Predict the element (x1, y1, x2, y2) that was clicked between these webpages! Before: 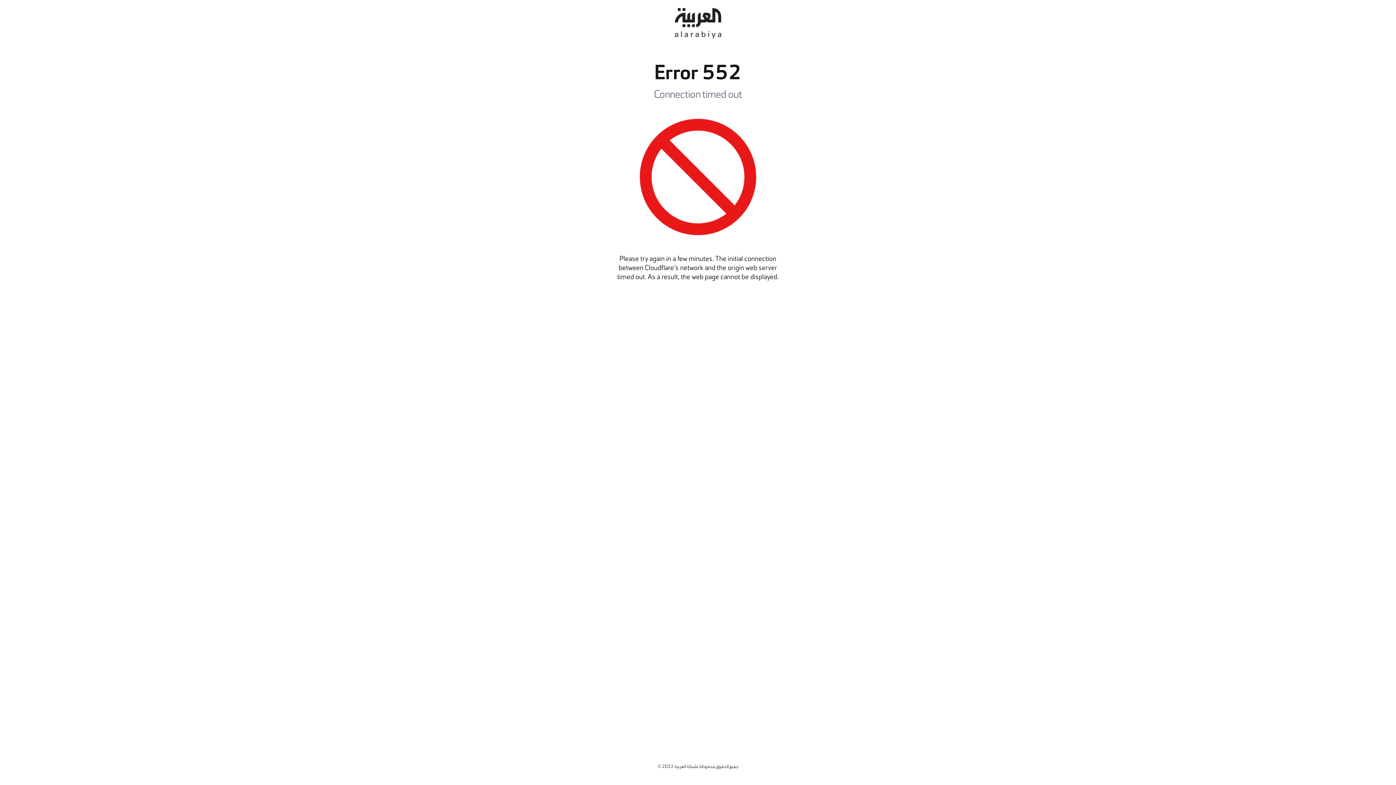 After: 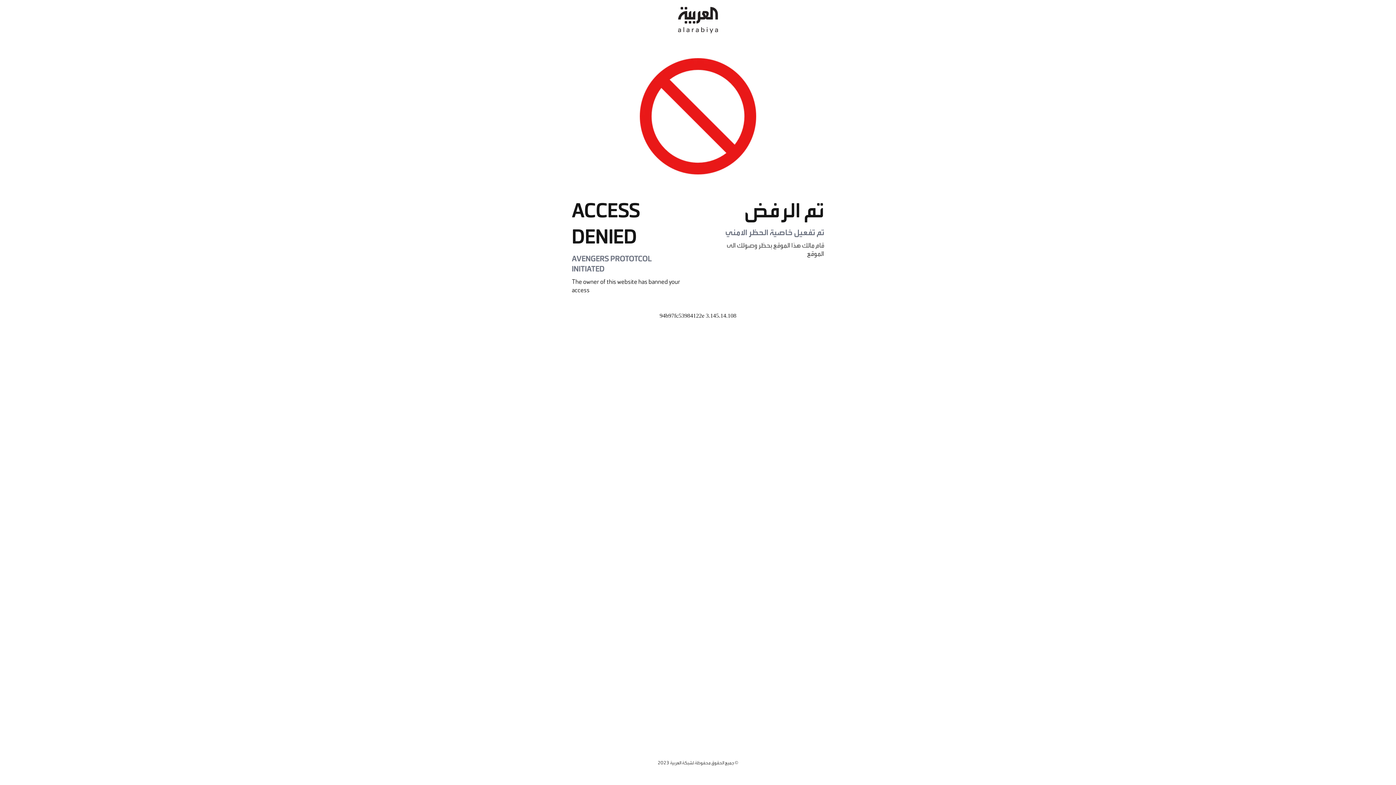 Action: bbox: (674, 0, 721, 46)